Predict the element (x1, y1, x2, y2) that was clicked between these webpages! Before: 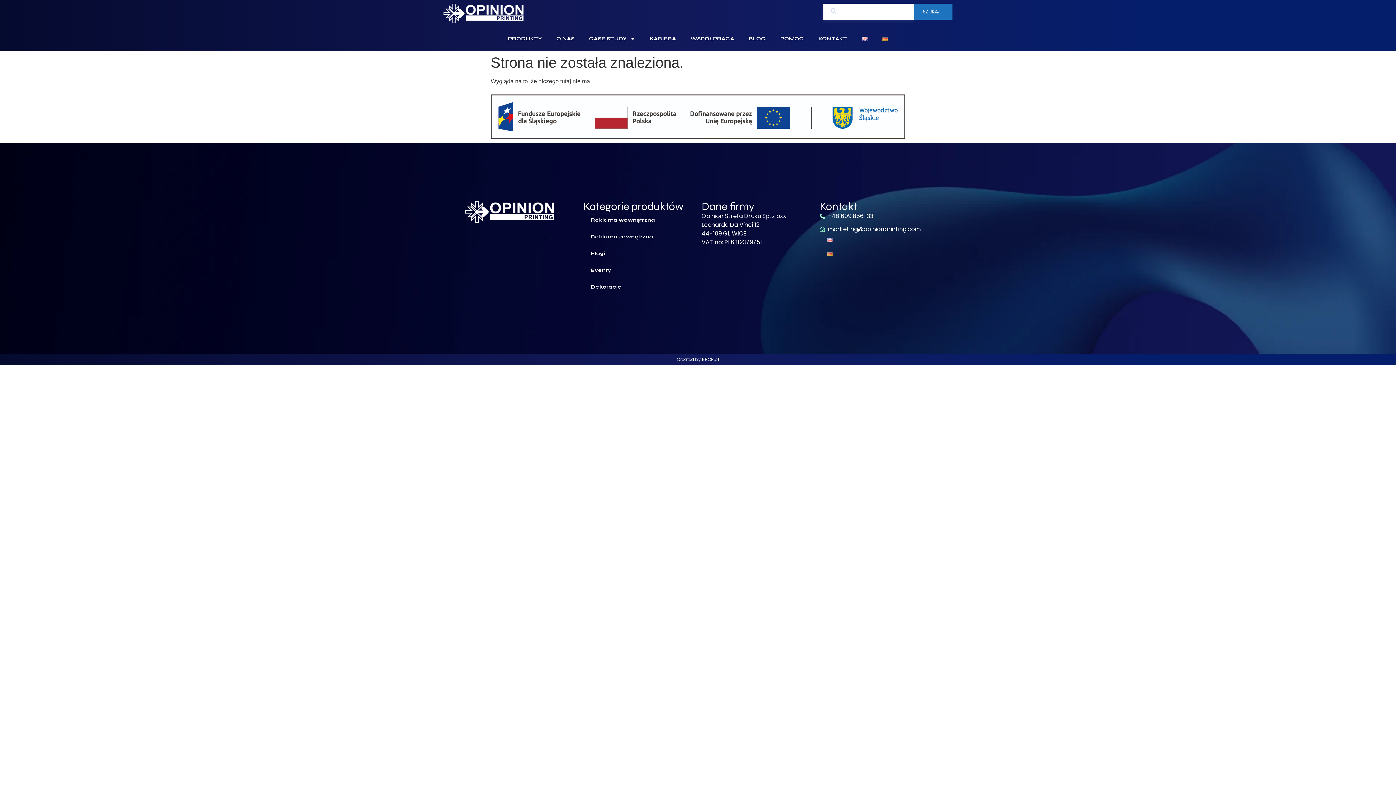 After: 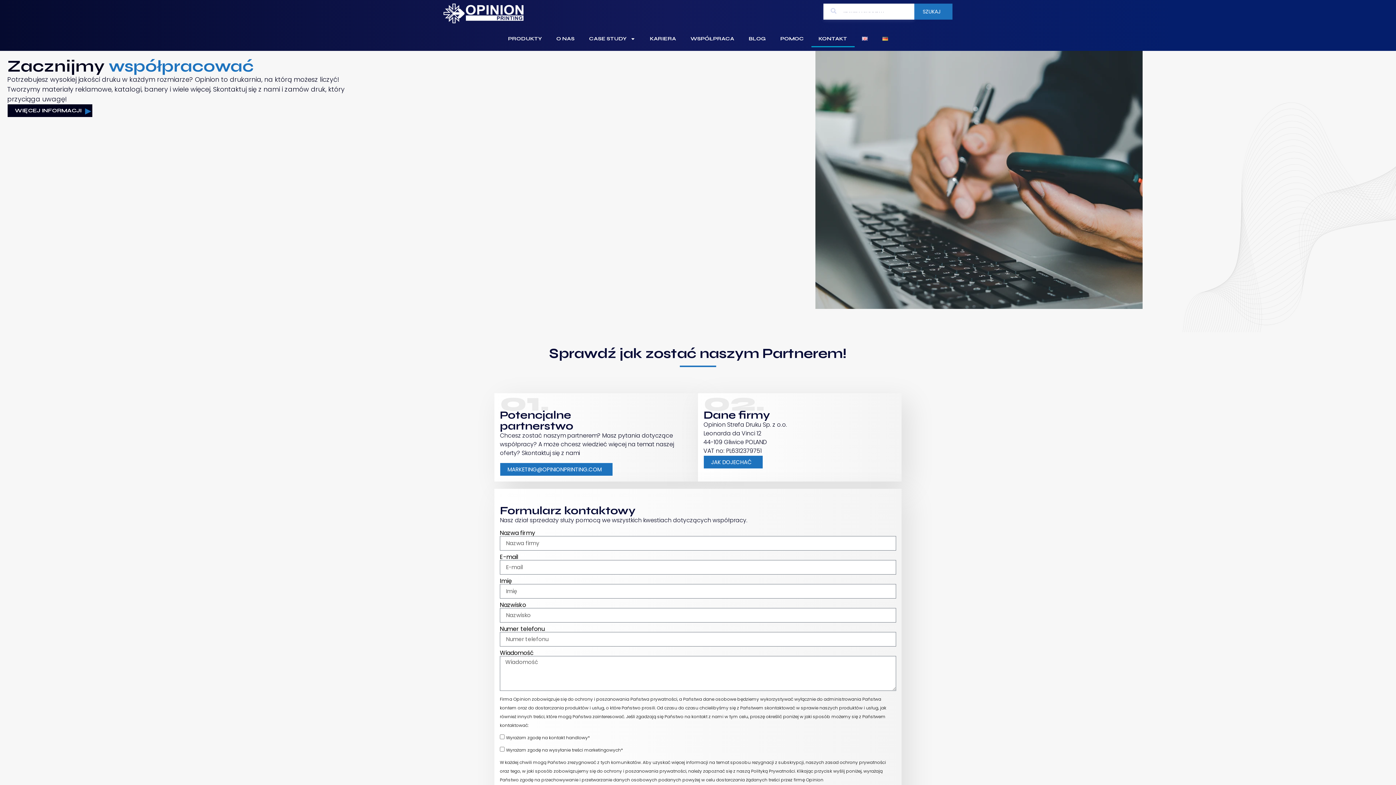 Action: bbox: (811, 30, 854, 47) label: KONTAKT